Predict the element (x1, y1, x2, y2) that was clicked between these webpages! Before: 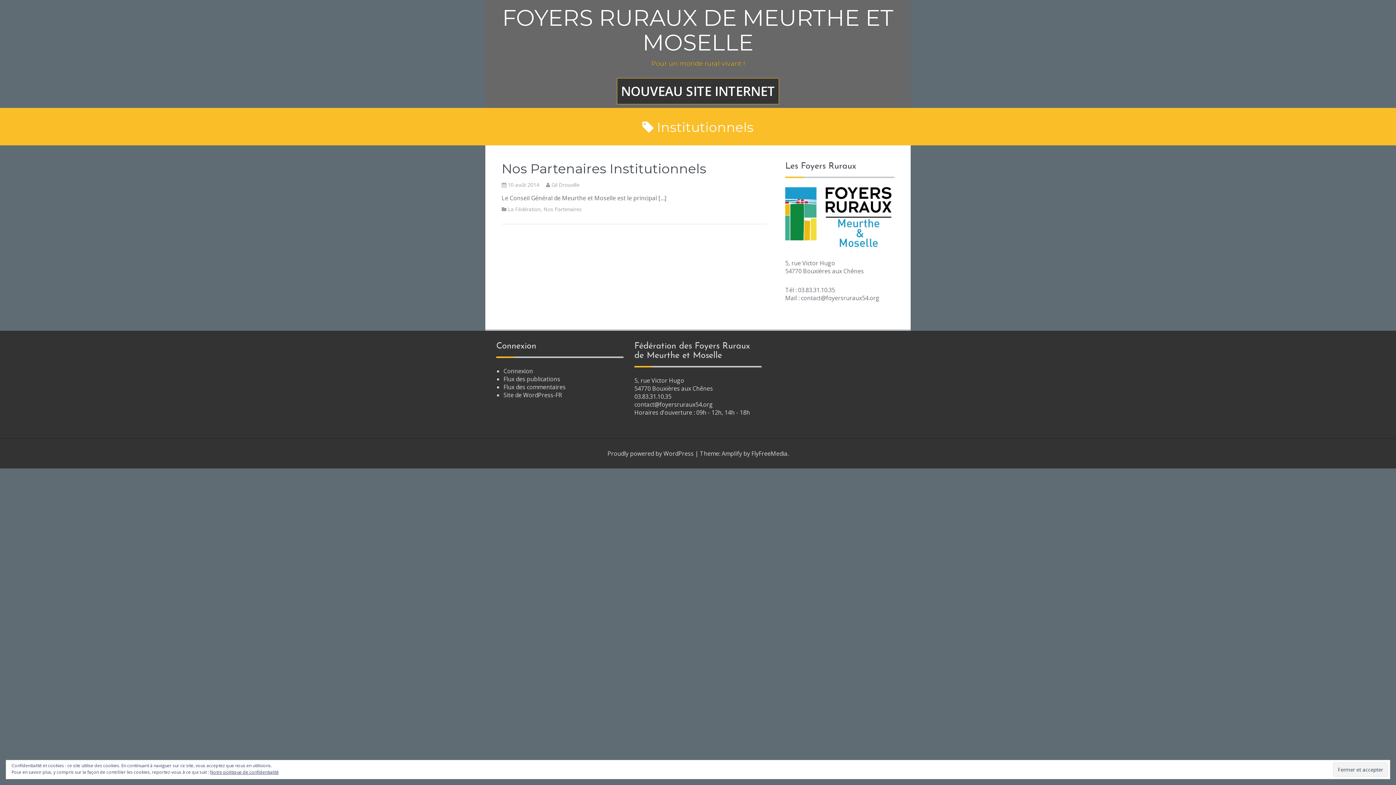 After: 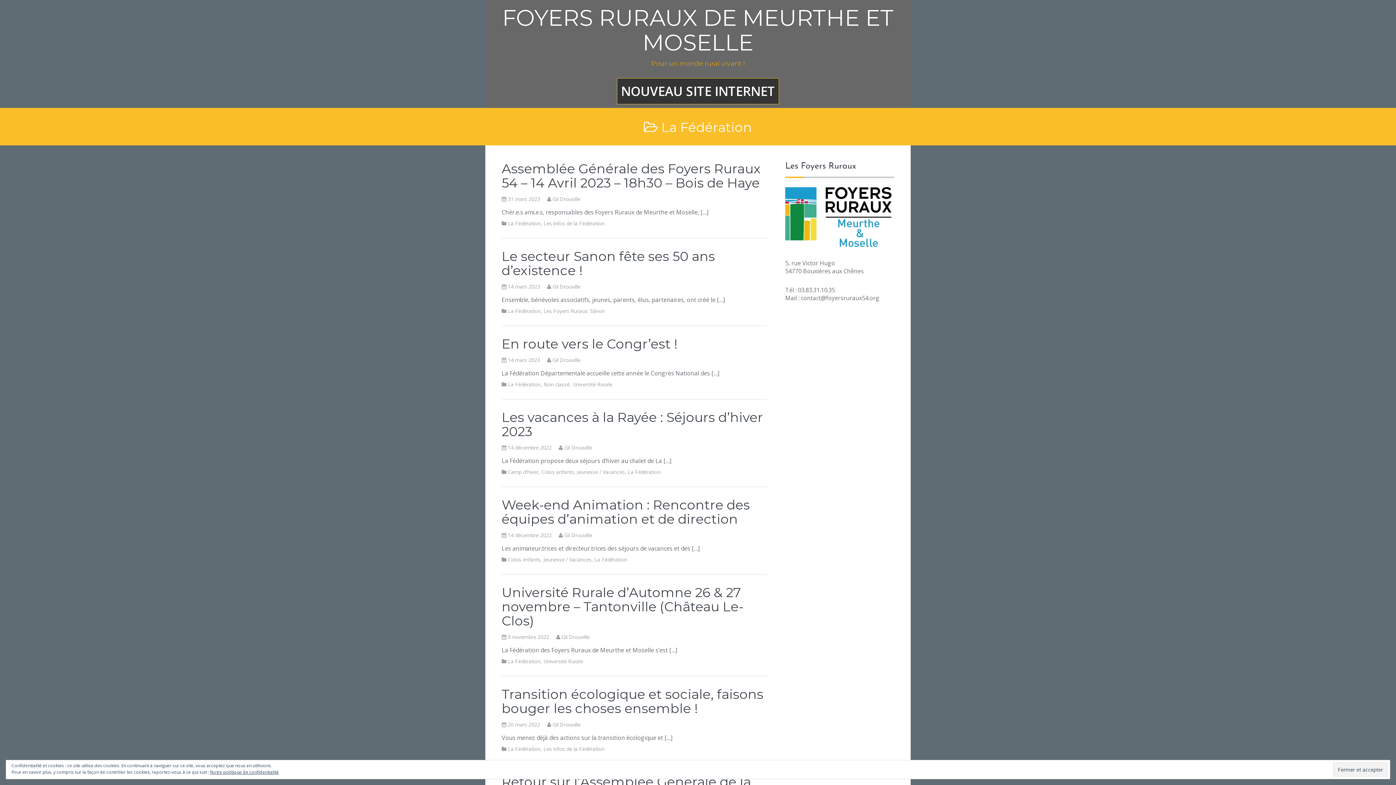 Action: bbox: (508, 205, 540, 212) label: La Fédération